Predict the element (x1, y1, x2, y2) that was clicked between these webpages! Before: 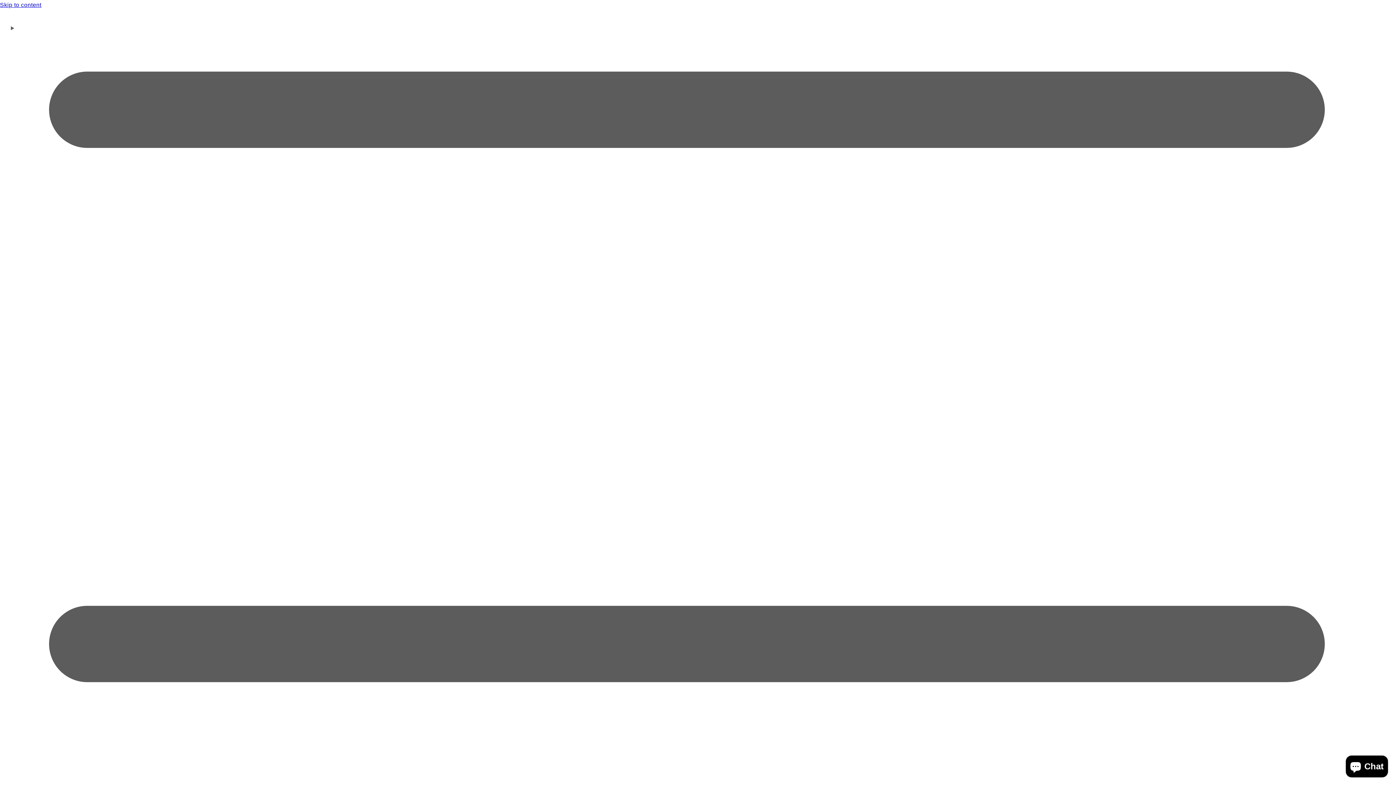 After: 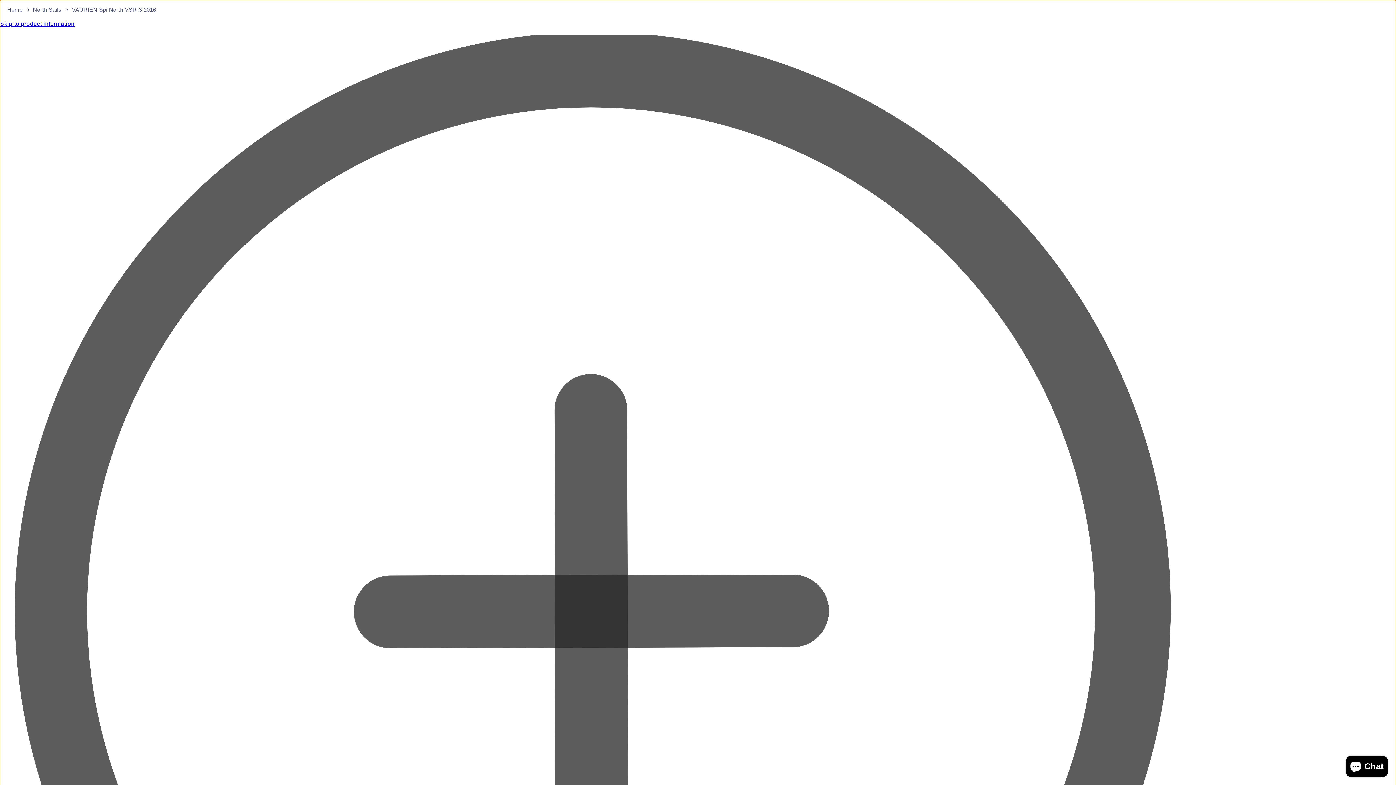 Action: bbox: (0, 0, 1396, 10) label: Skip to content